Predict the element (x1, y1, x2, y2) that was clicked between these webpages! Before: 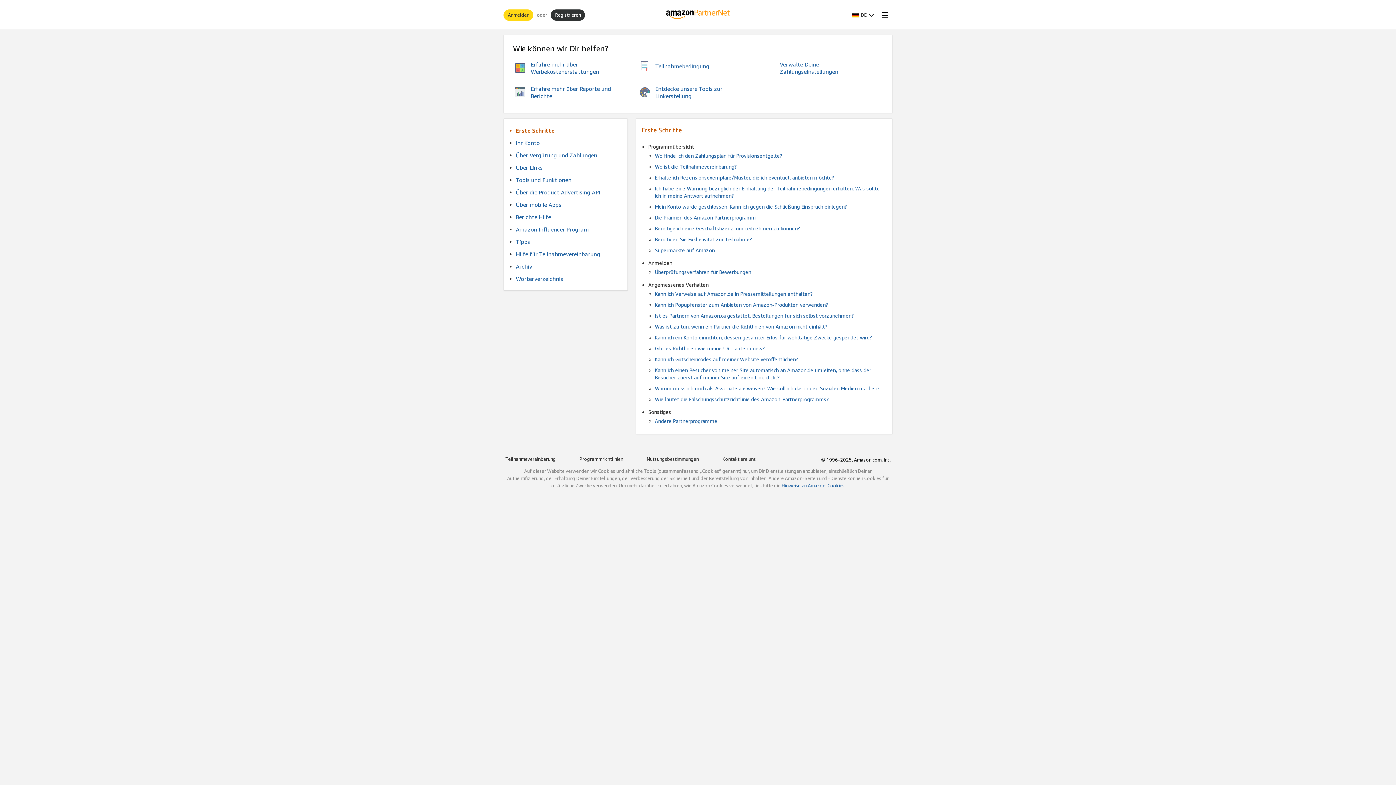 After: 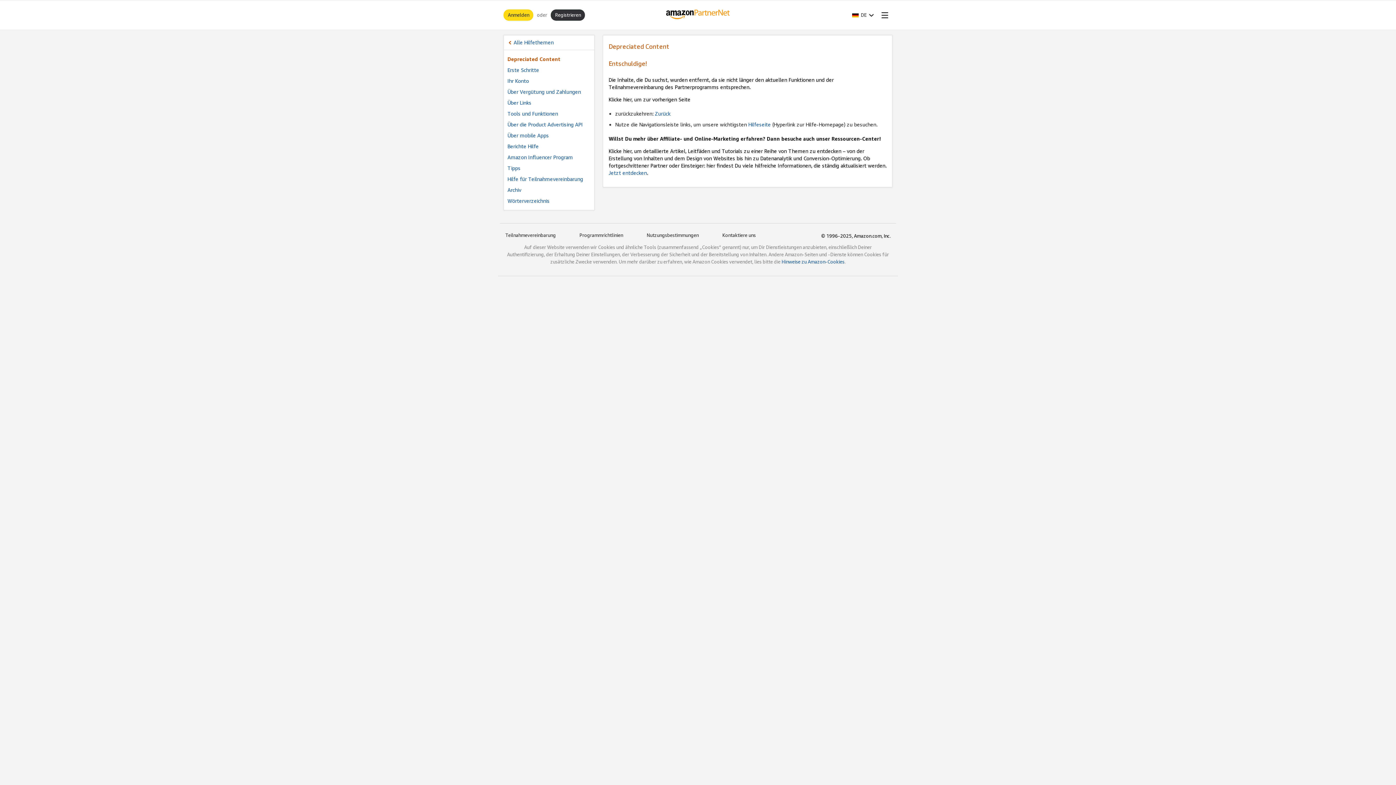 Action: bbox: (655, 236, 752, 242) label: Benötigen Sie Exklusivität zur Teilnahme?